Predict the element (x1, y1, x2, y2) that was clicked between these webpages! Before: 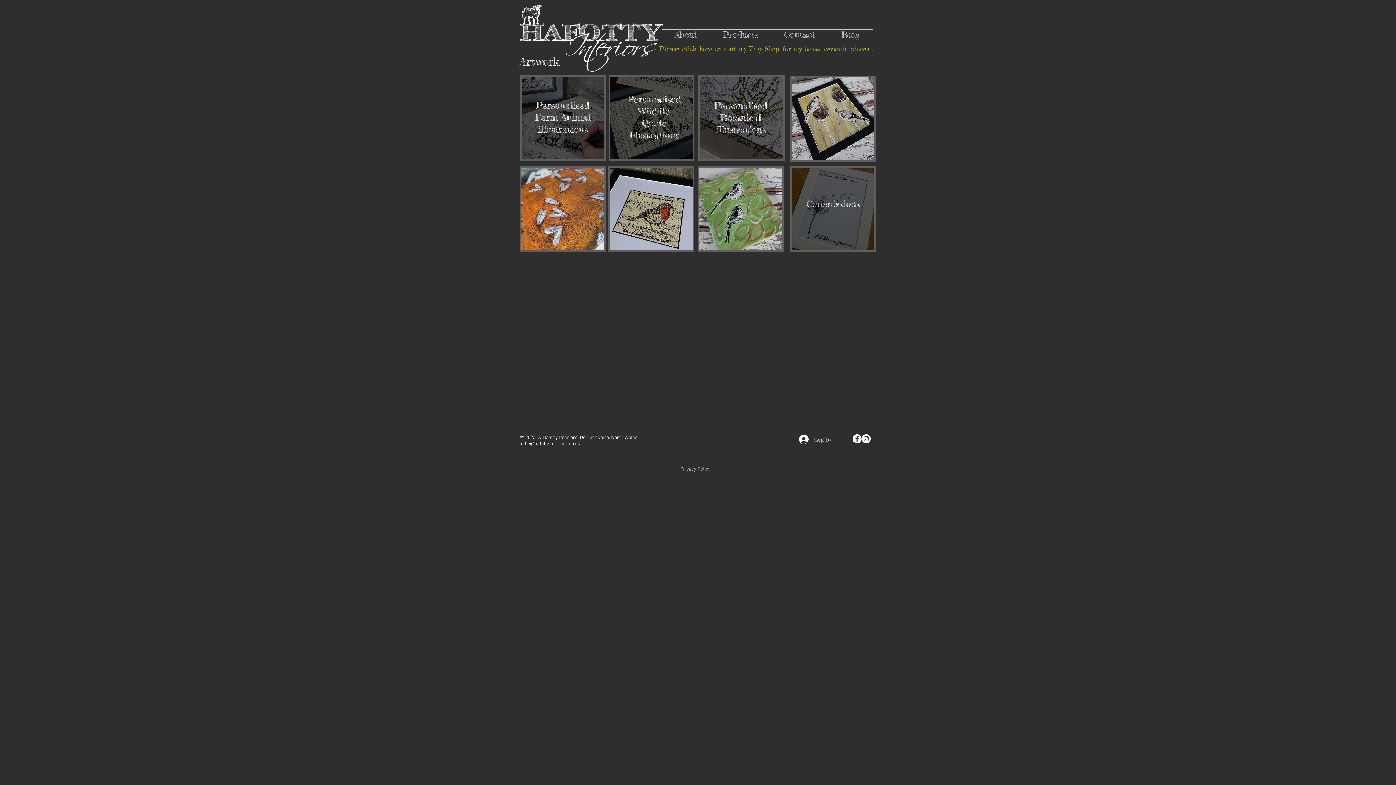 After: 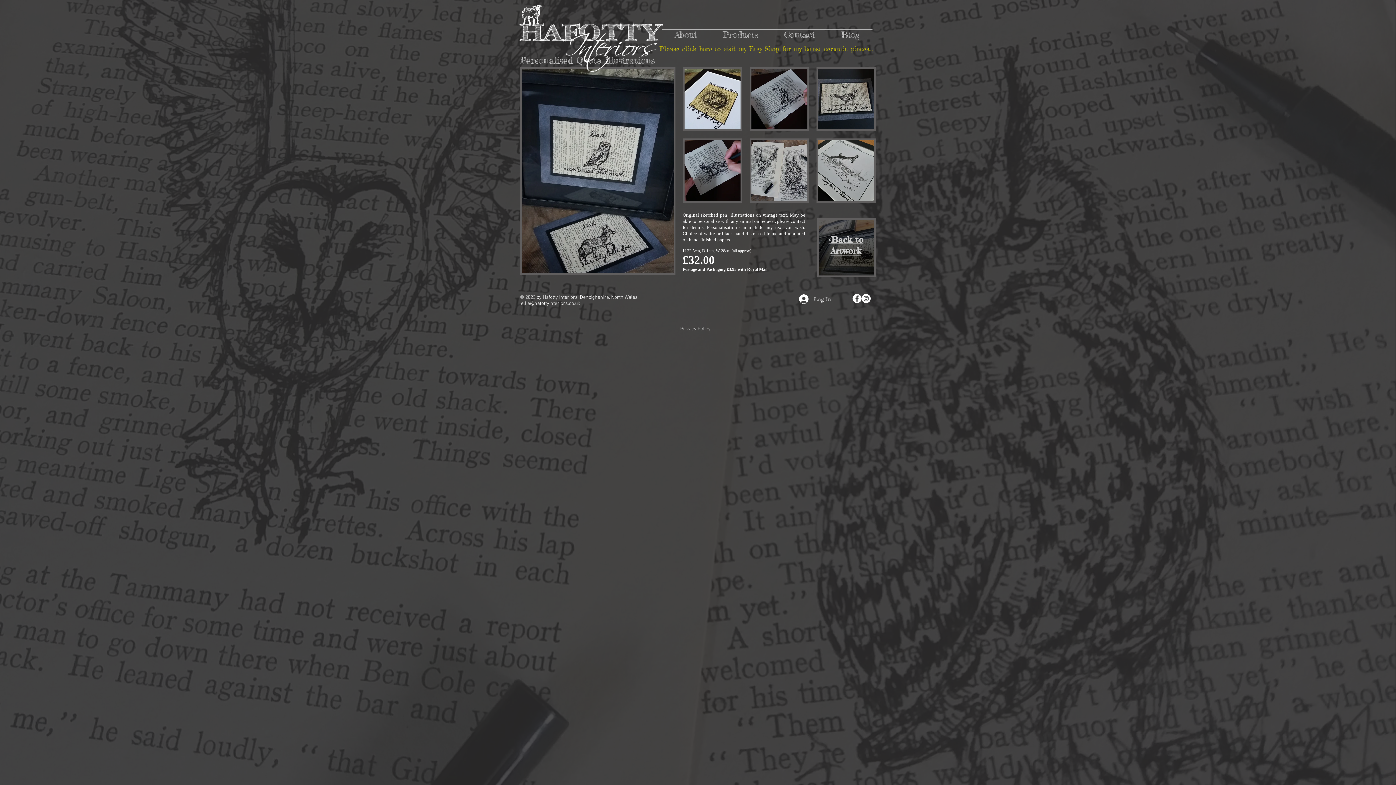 Action: bbox: (629, 130, 679, 141) label: Illustrations